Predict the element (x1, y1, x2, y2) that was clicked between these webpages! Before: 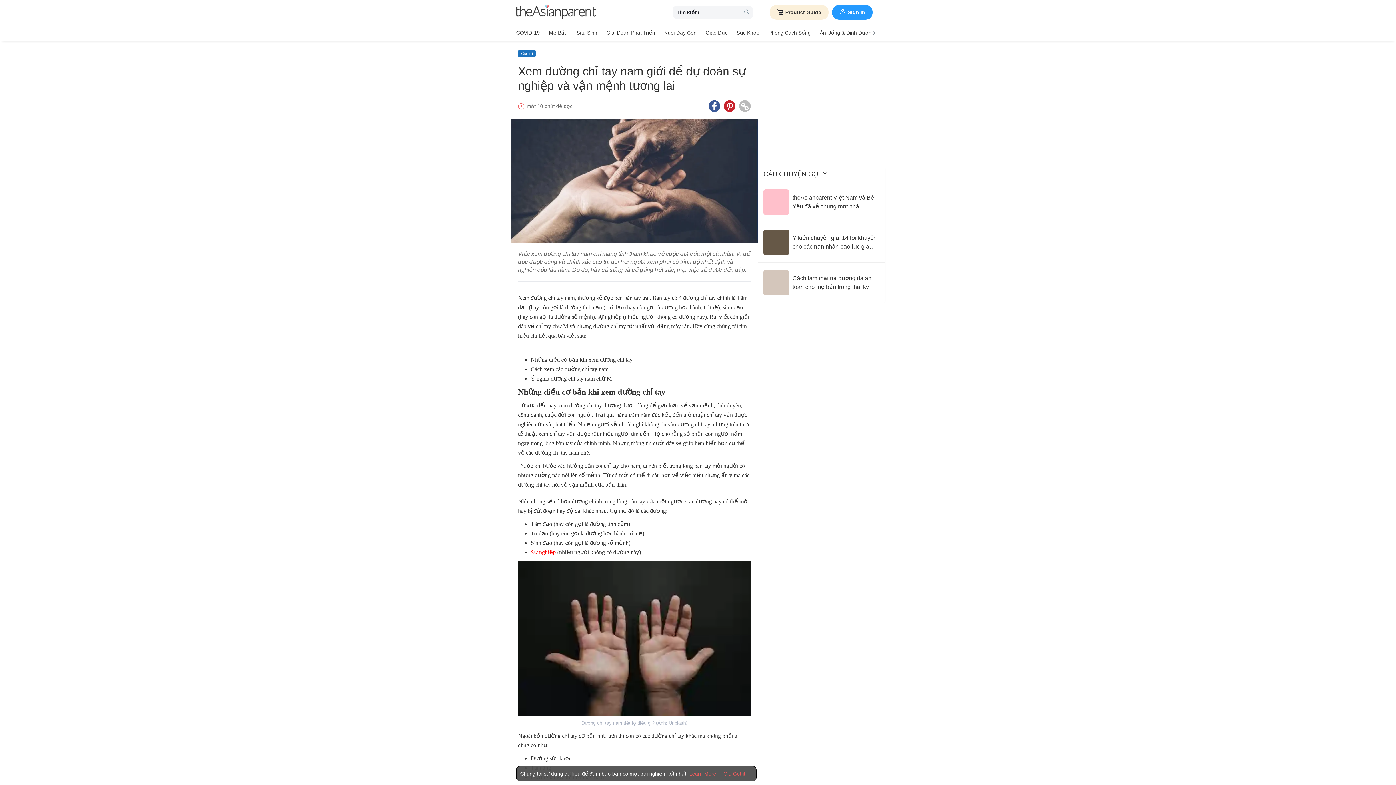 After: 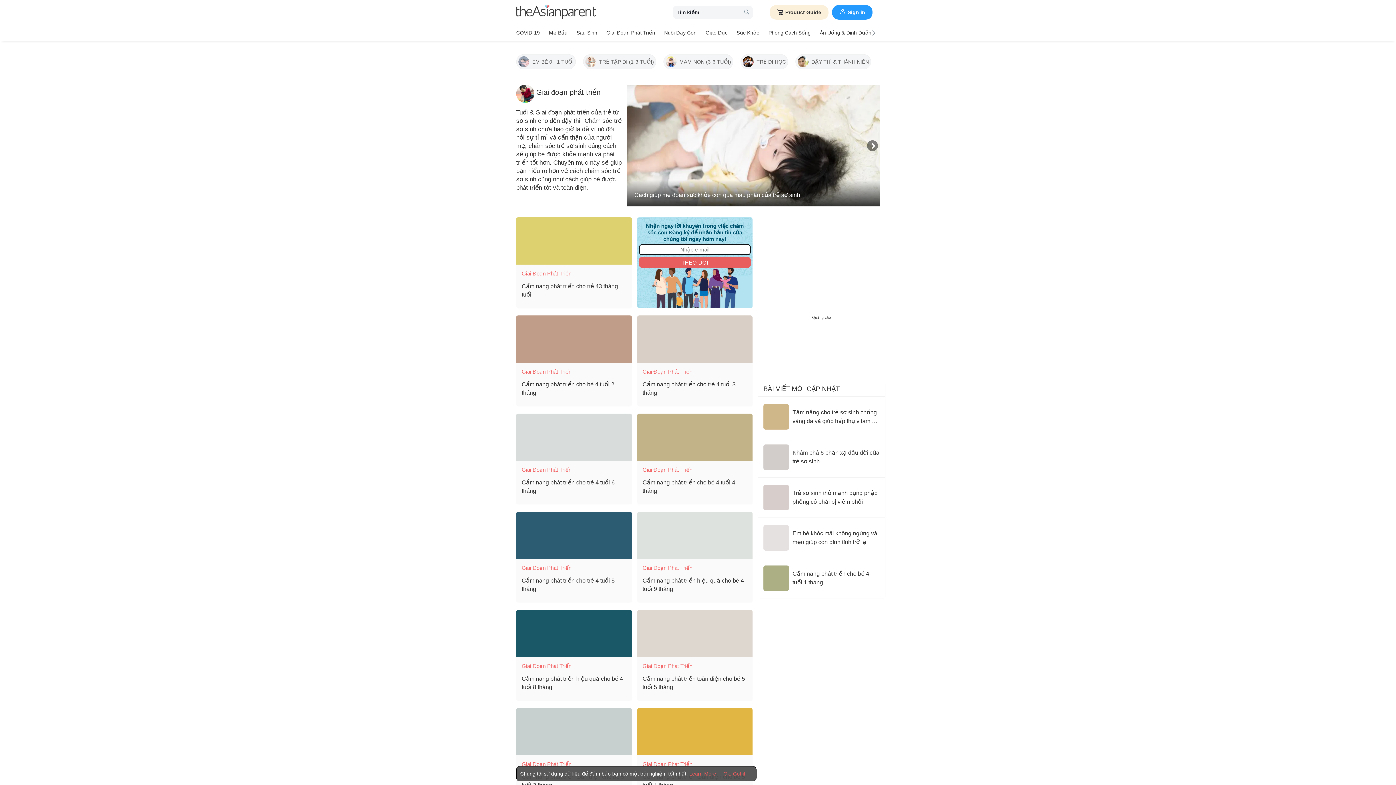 Action: bbox: (606, 27, 655, 38) label: Giai đoạn phát triển